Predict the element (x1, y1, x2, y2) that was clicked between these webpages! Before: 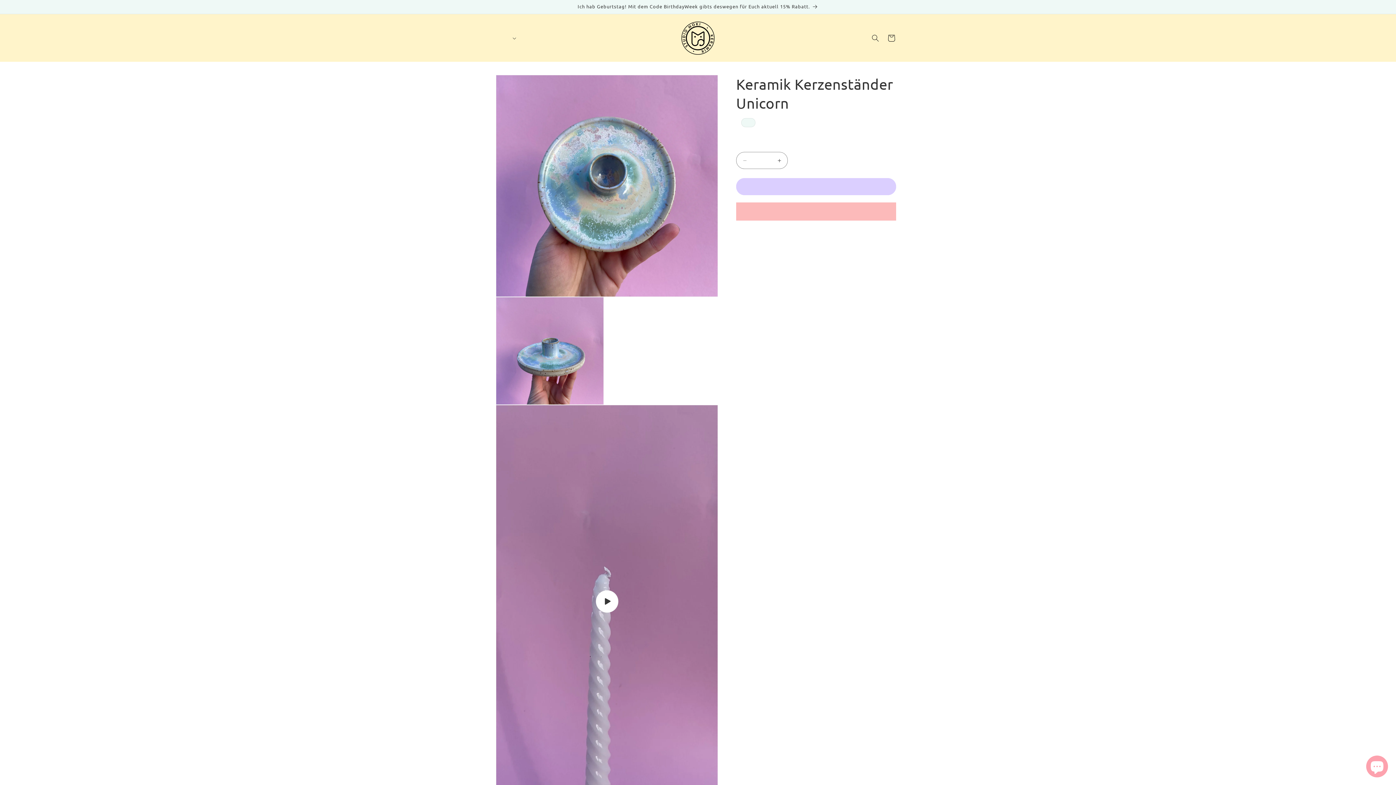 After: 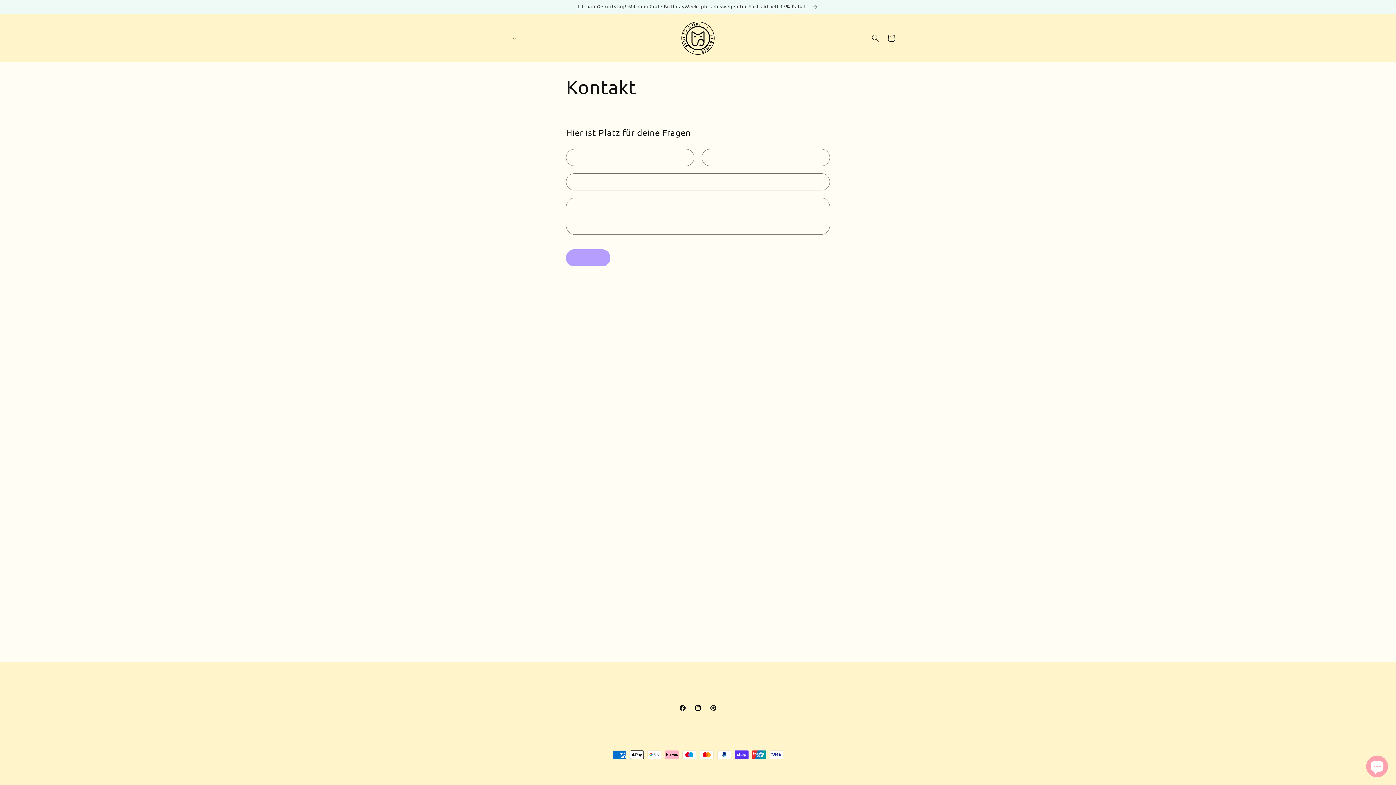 Action: bbox: (528, 30, 539, 45) label: KONTAKT